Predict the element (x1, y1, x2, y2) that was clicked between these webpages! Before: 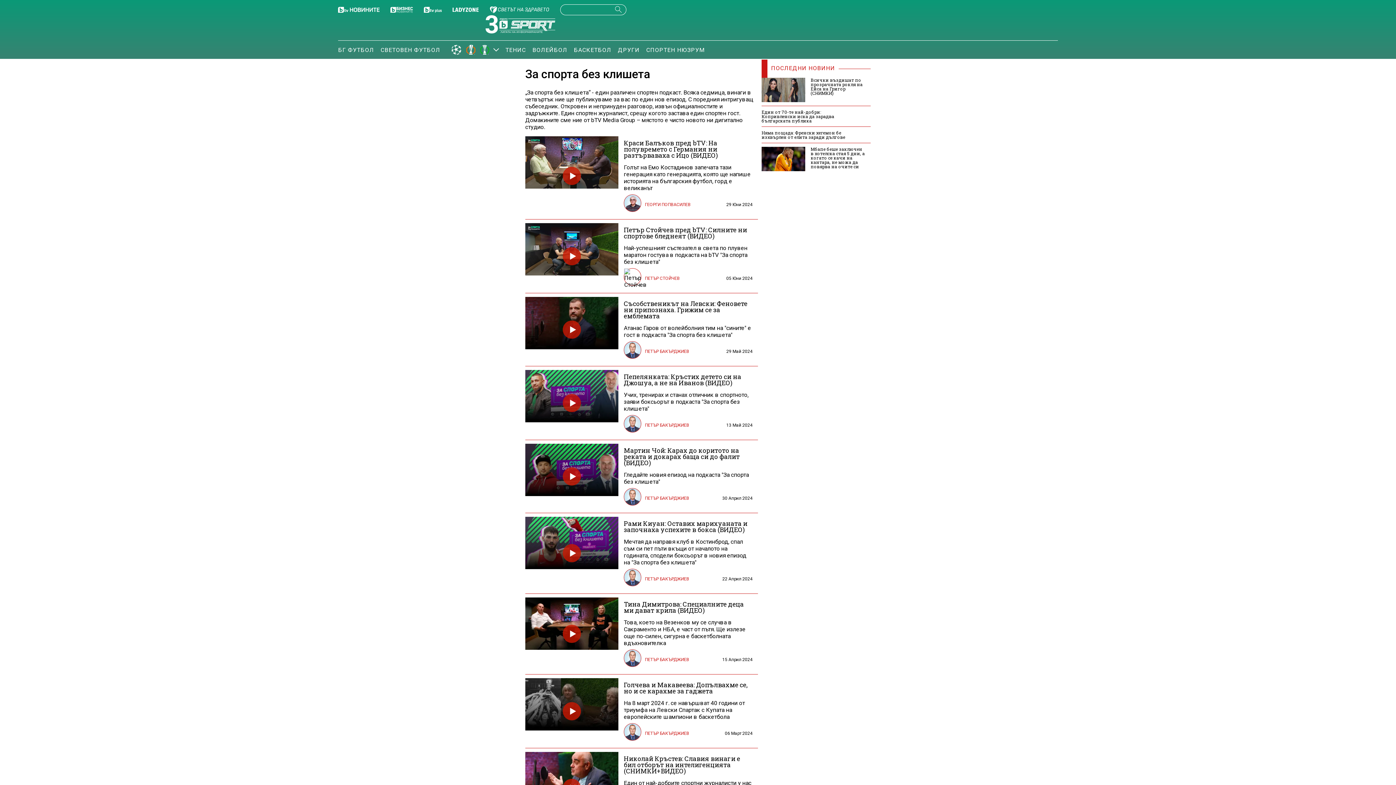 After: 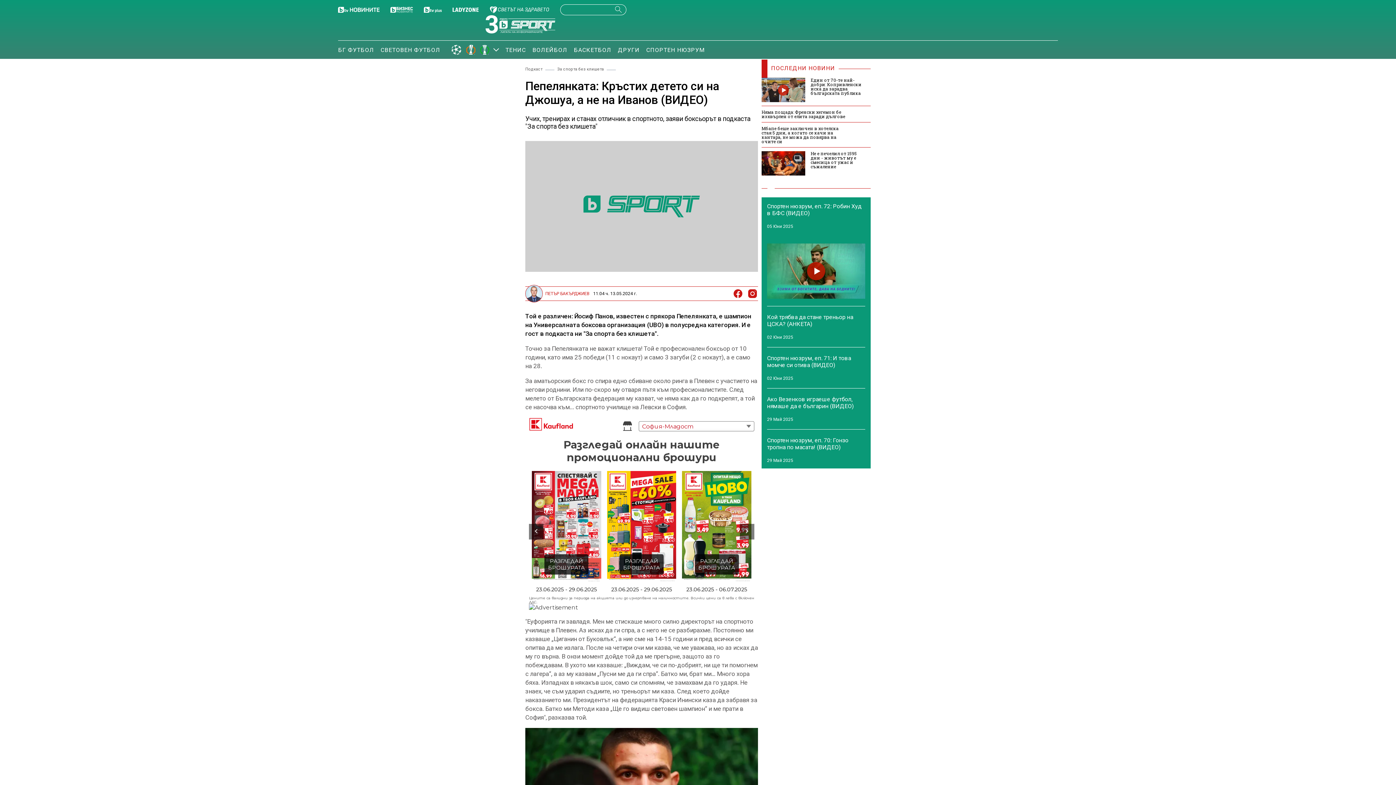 Action: bbox: (525, 370, 618, 436)